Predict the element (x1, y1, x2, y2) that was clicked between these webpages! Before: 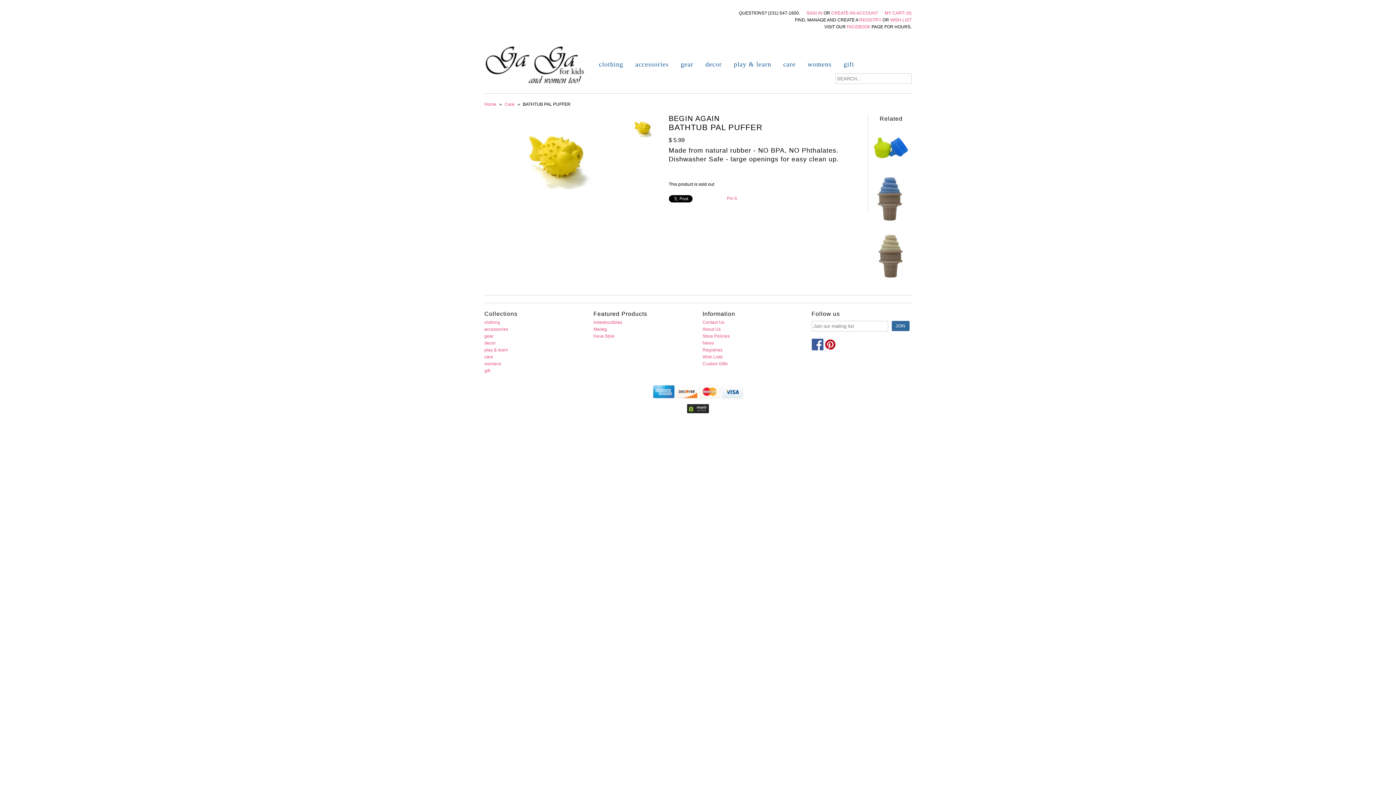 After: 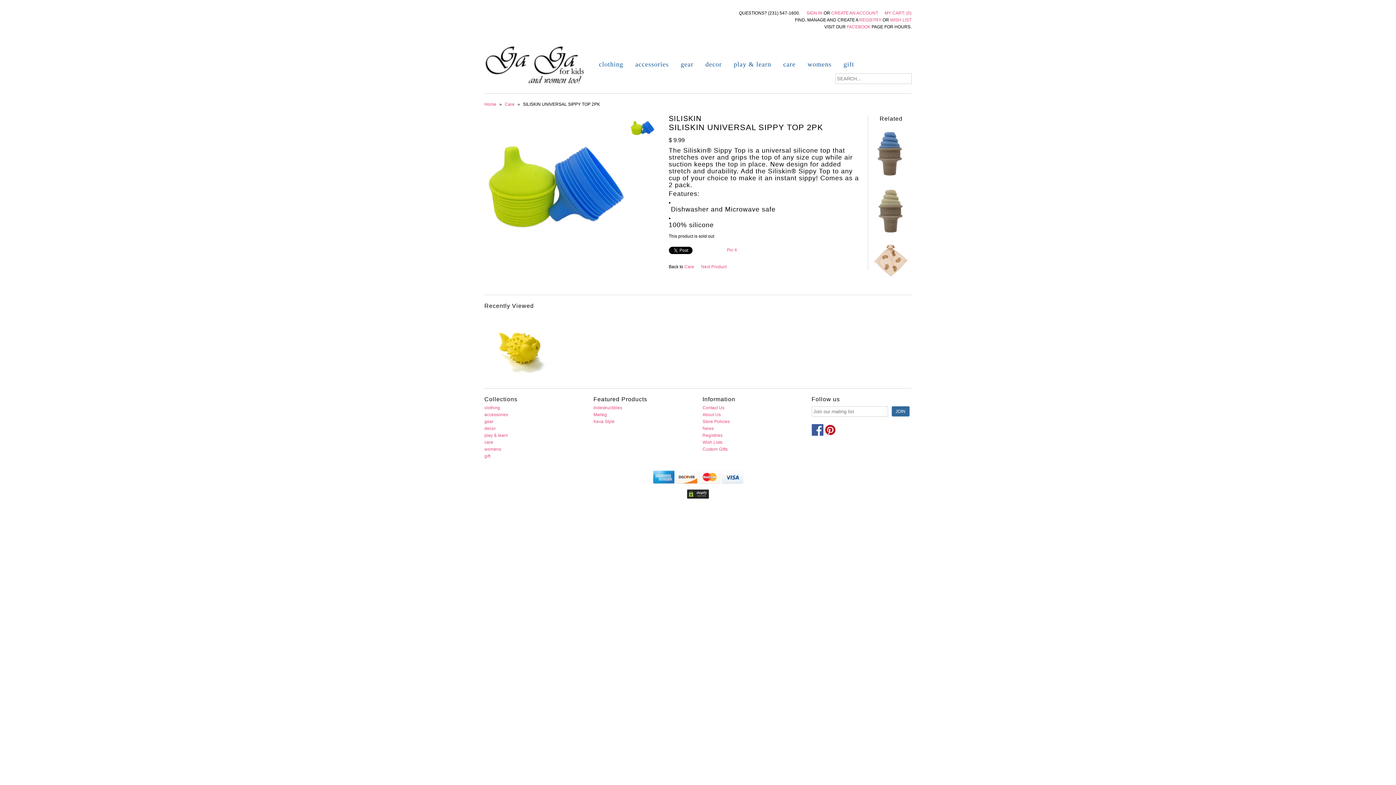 Action: bbox: (873, 161, 909, 166)